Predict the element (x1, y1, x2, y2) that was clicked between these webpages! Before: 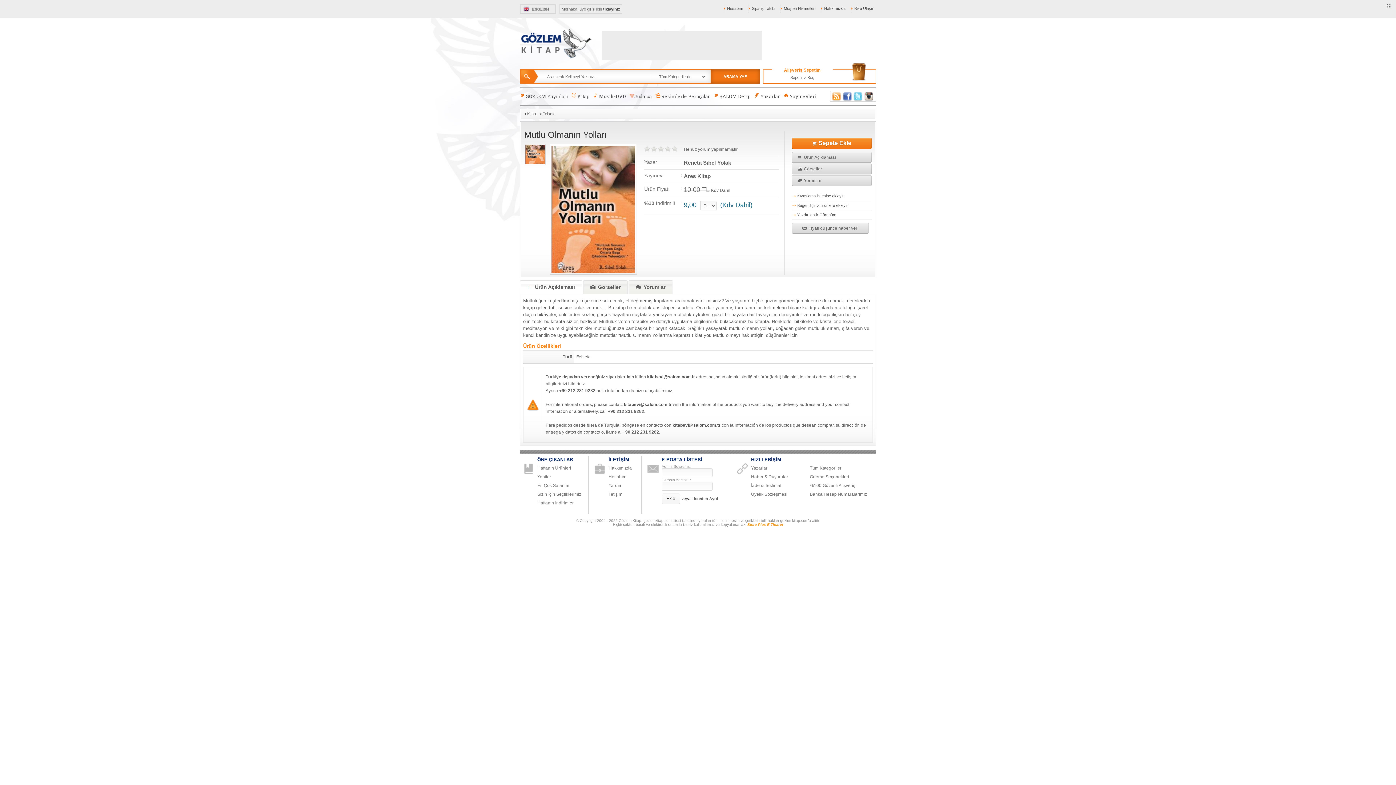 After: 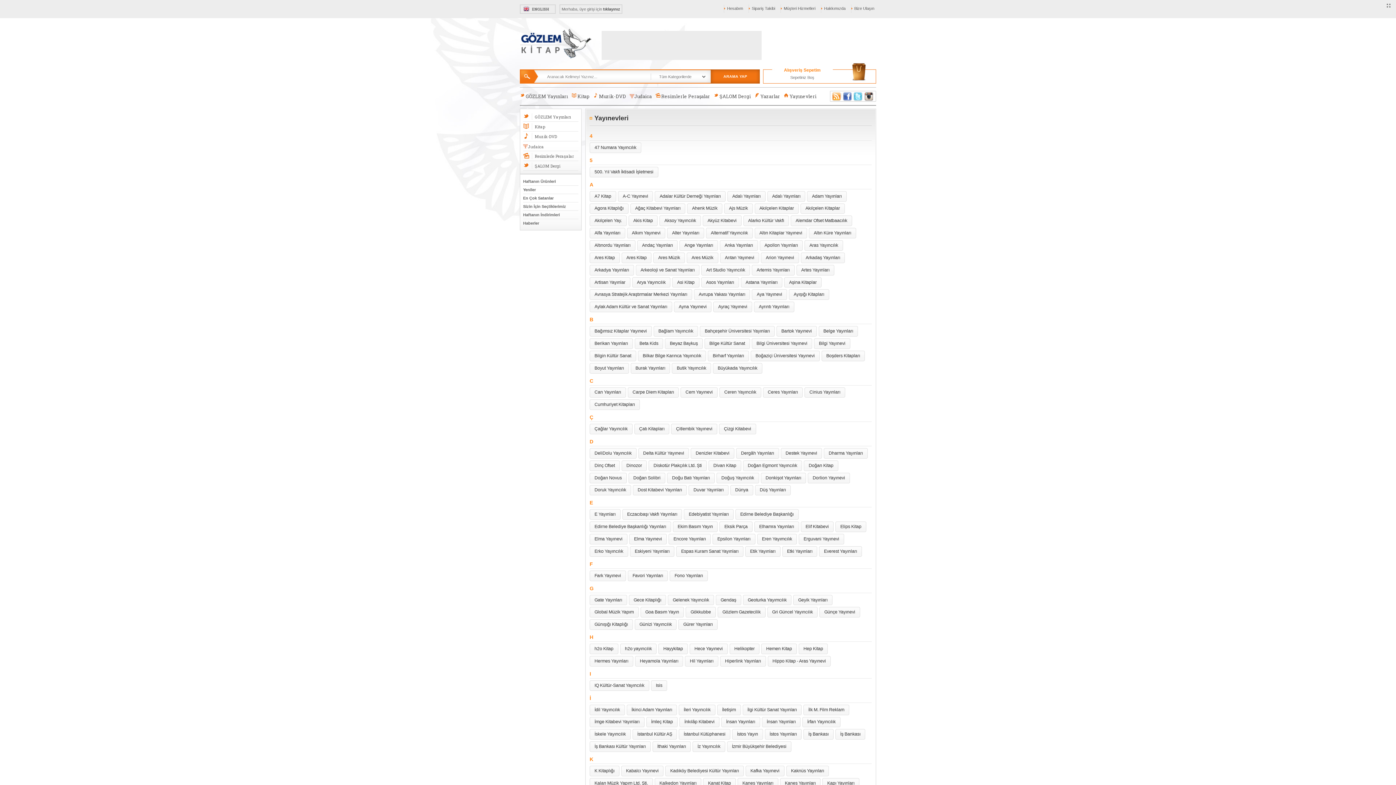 Action: bbox: (783, 90, 820, 101) label: Yayınevleri